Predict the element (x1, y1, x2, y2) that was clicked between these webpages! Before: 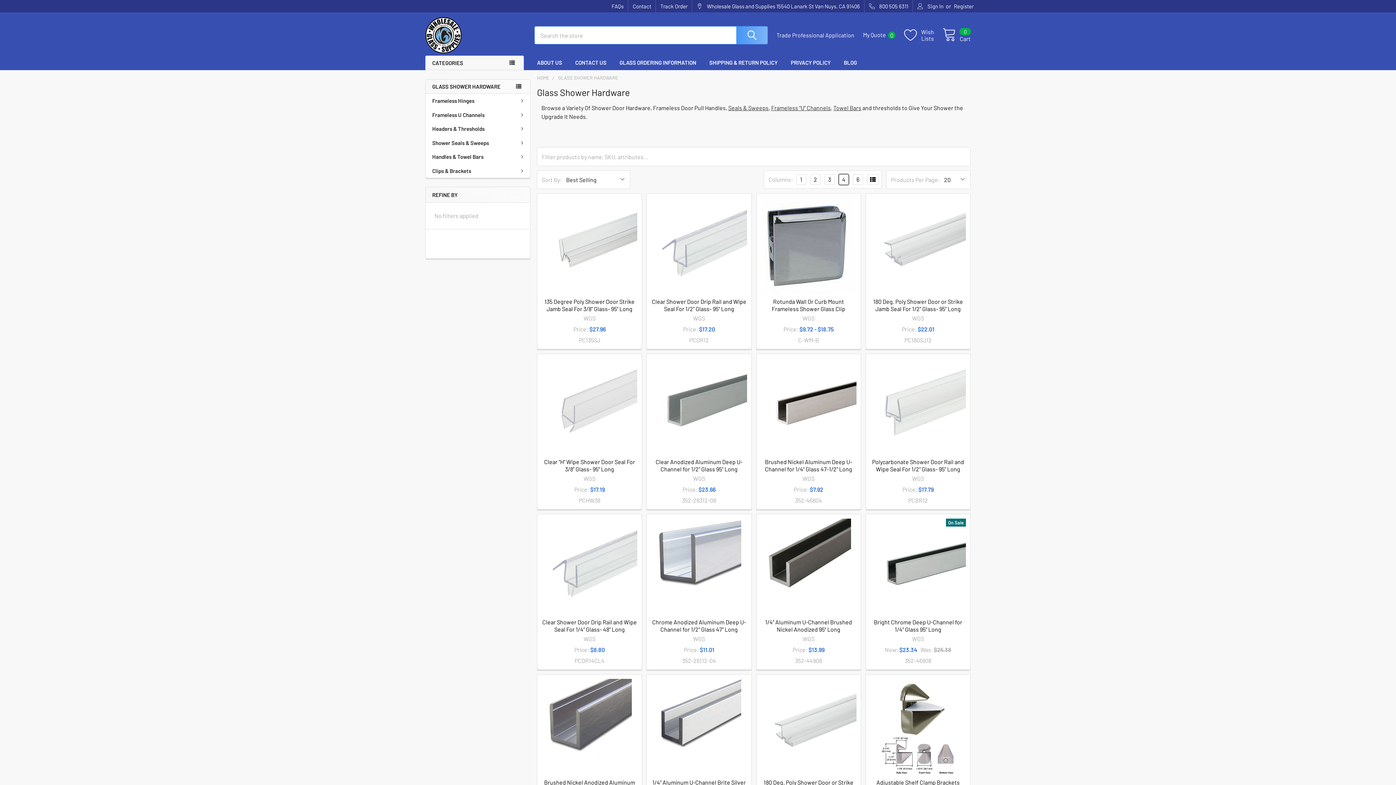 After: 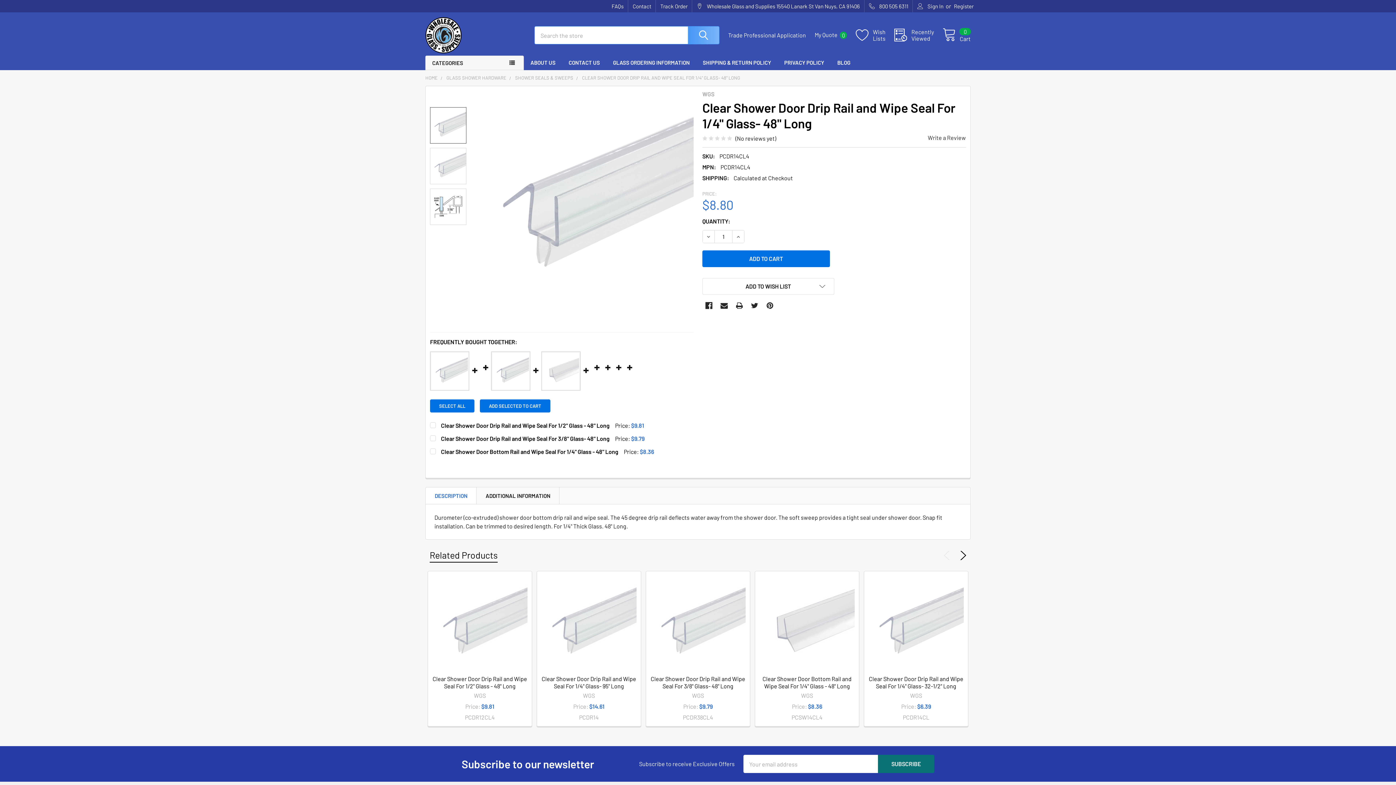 Action: bbox: (542, 618, 637, 633) label: Clear Shower Door Drip Rail and Wipe Seal For 1/4" Glass- 48" Long